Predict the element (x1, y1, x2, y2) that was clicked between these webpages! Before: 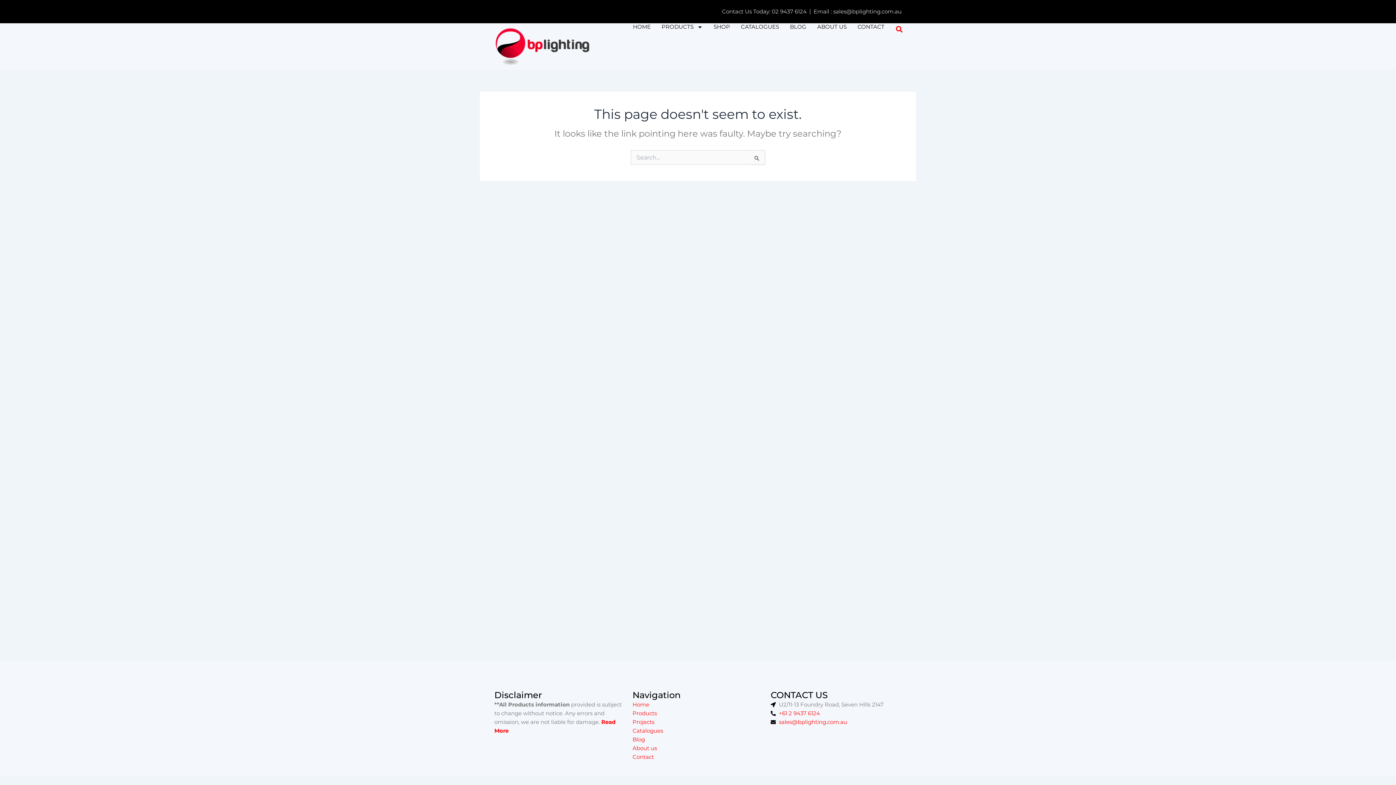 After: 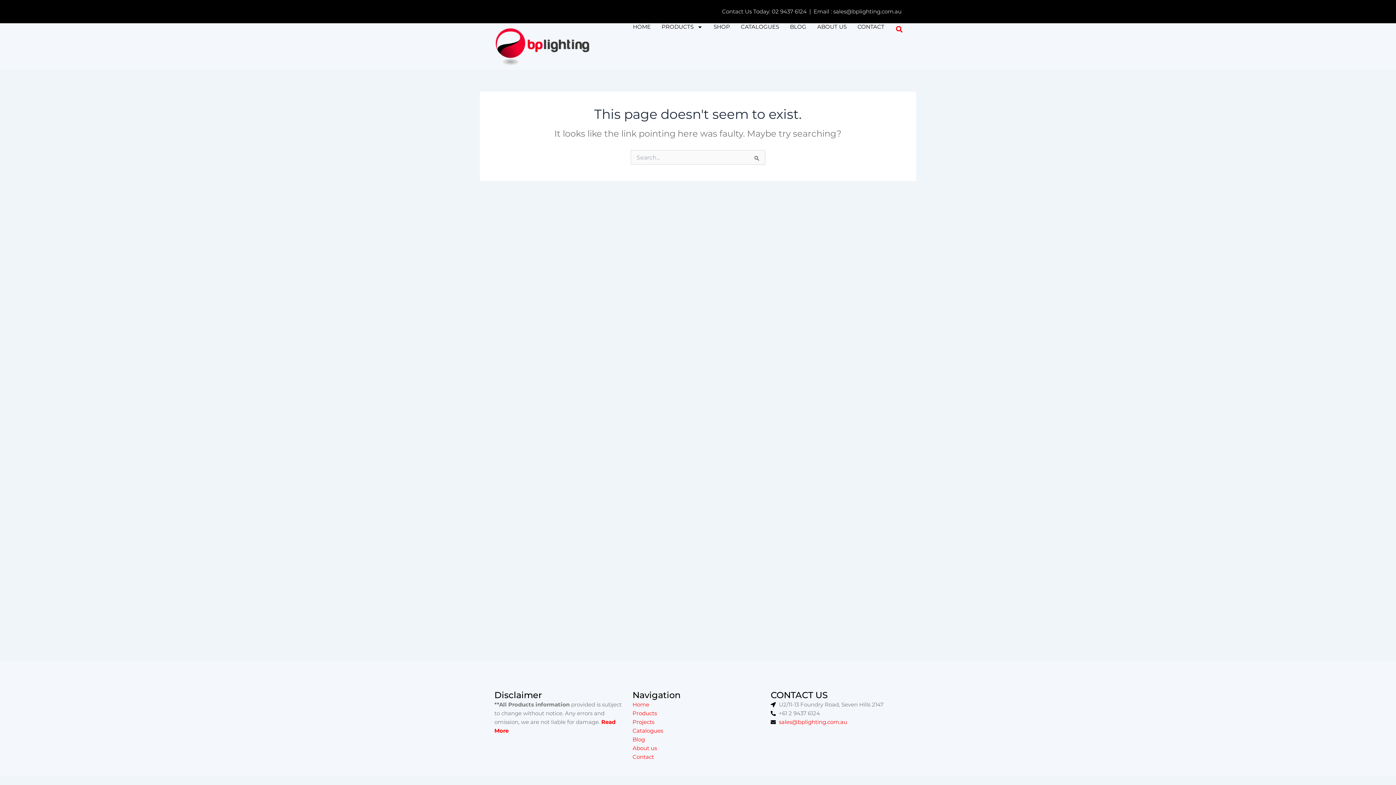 Action: label: +61 2 9437 6124 bbox: (770, 709, 901, 718)